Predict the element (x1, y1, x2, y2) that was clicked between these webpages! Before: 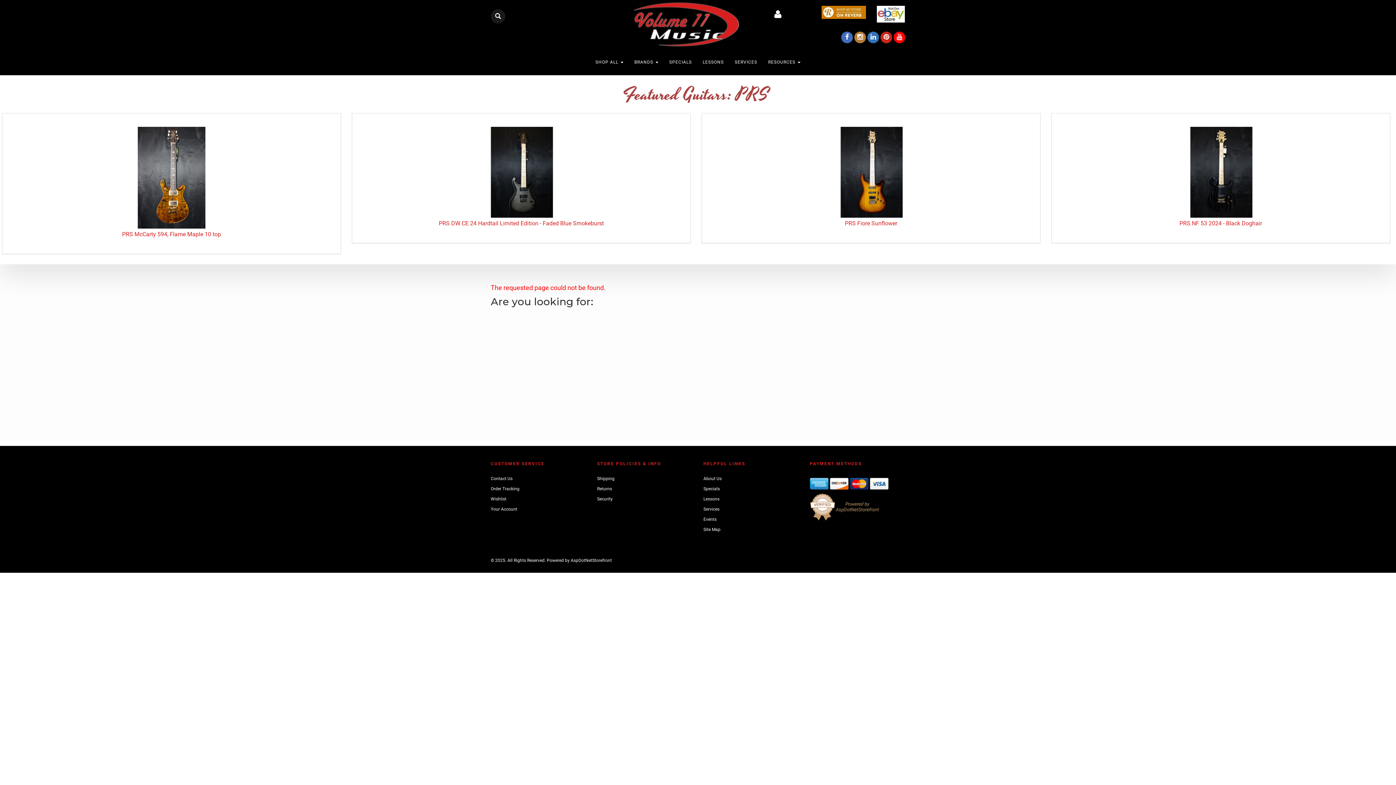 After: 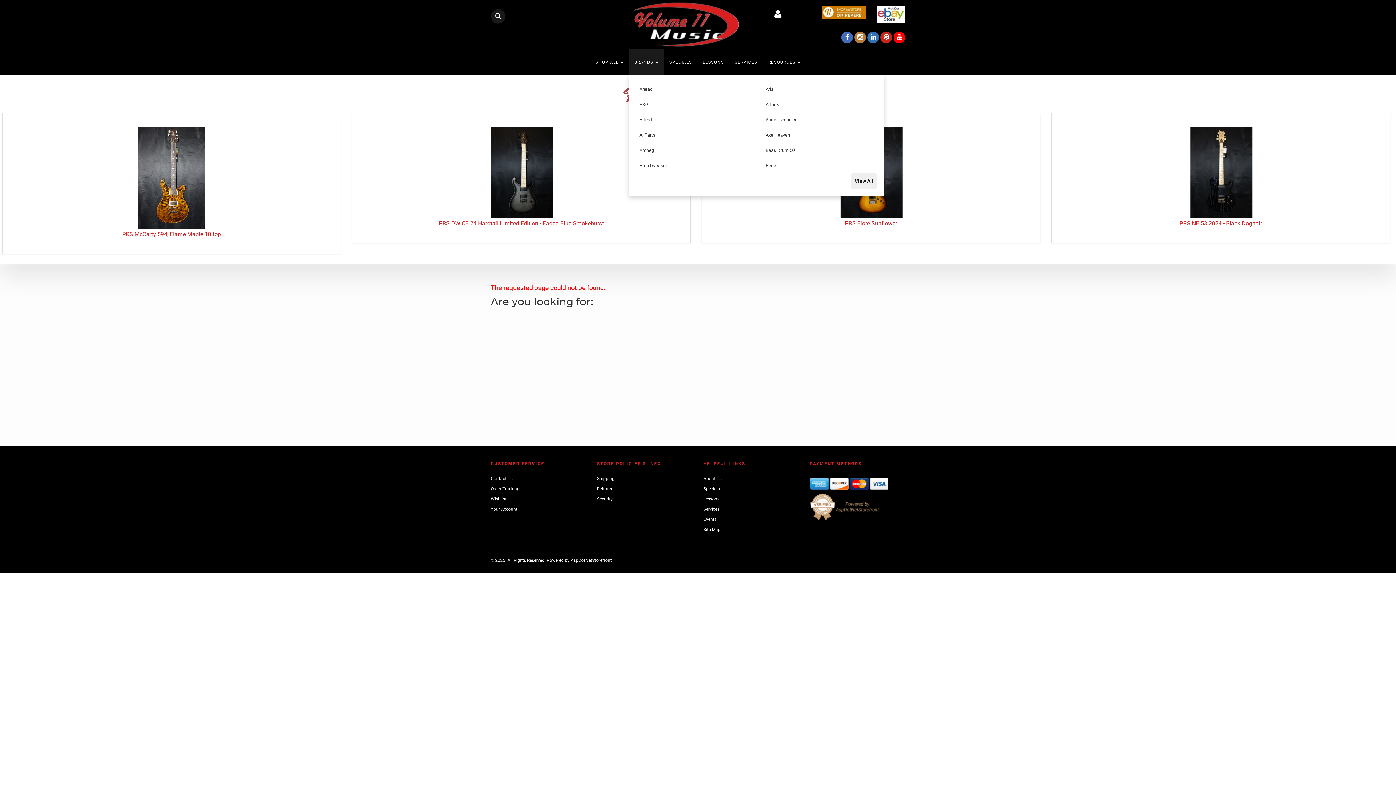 Action: label: BRANDS  bbox: (629, 49, 664, 74)